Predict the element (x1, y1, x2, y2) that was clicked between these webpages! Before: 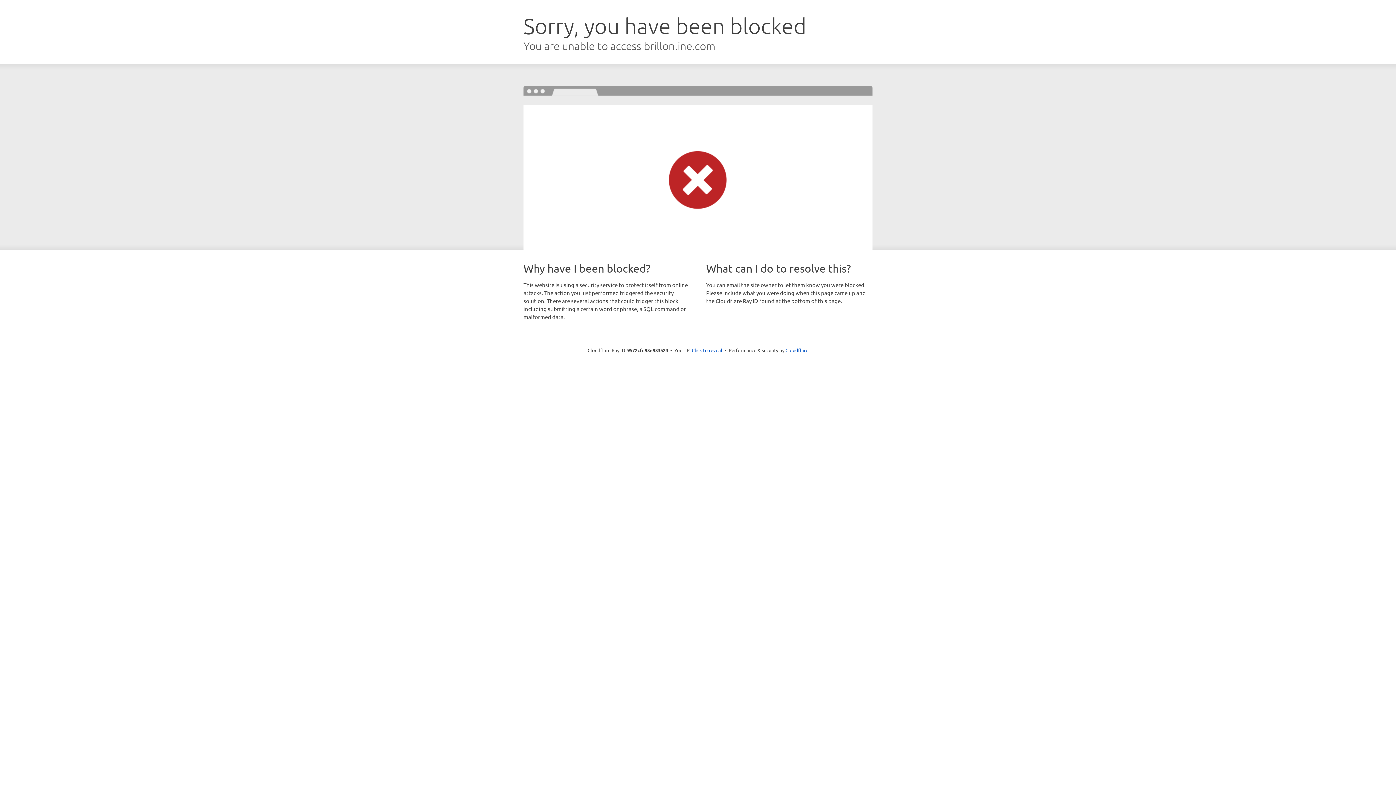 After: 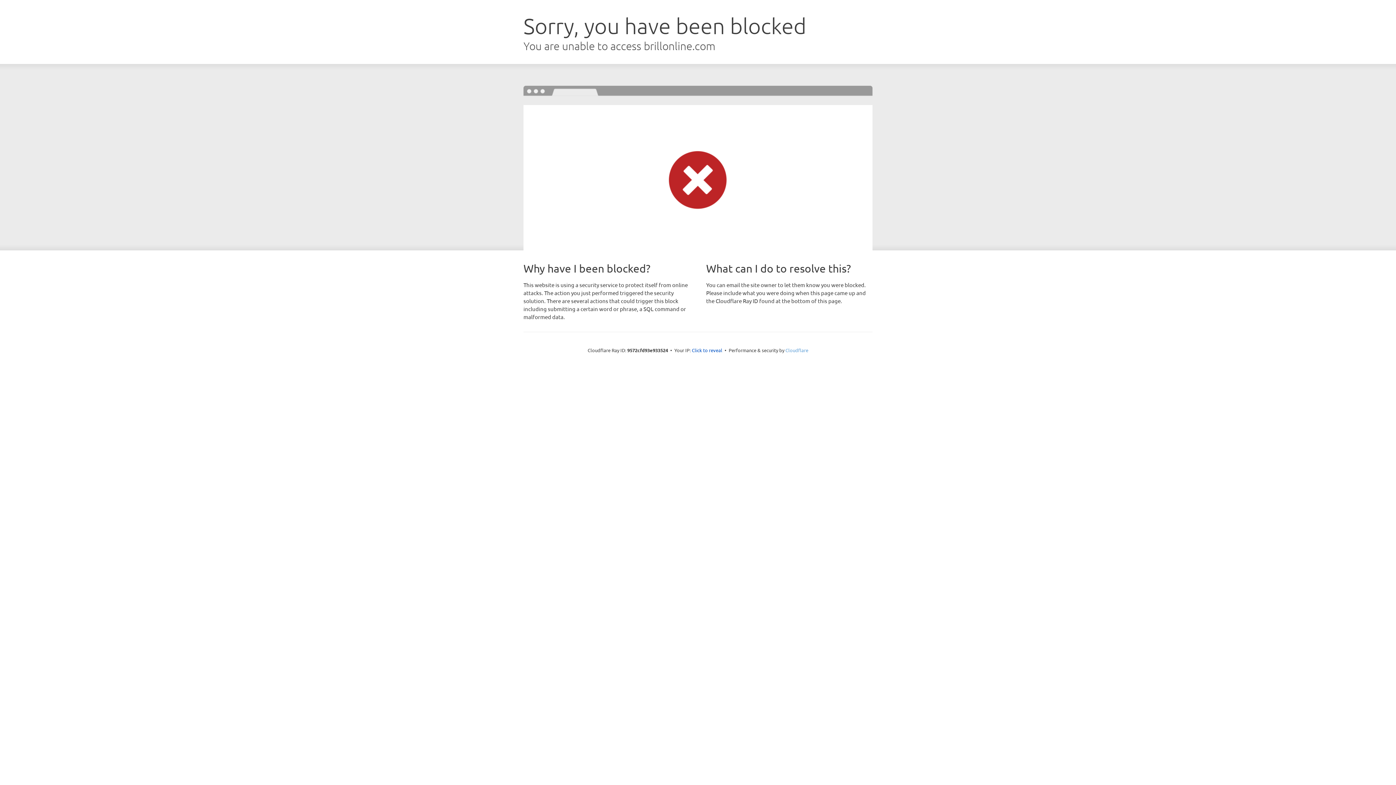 Action: bbox: (785, 347, 808, 353) label: Cloudflare